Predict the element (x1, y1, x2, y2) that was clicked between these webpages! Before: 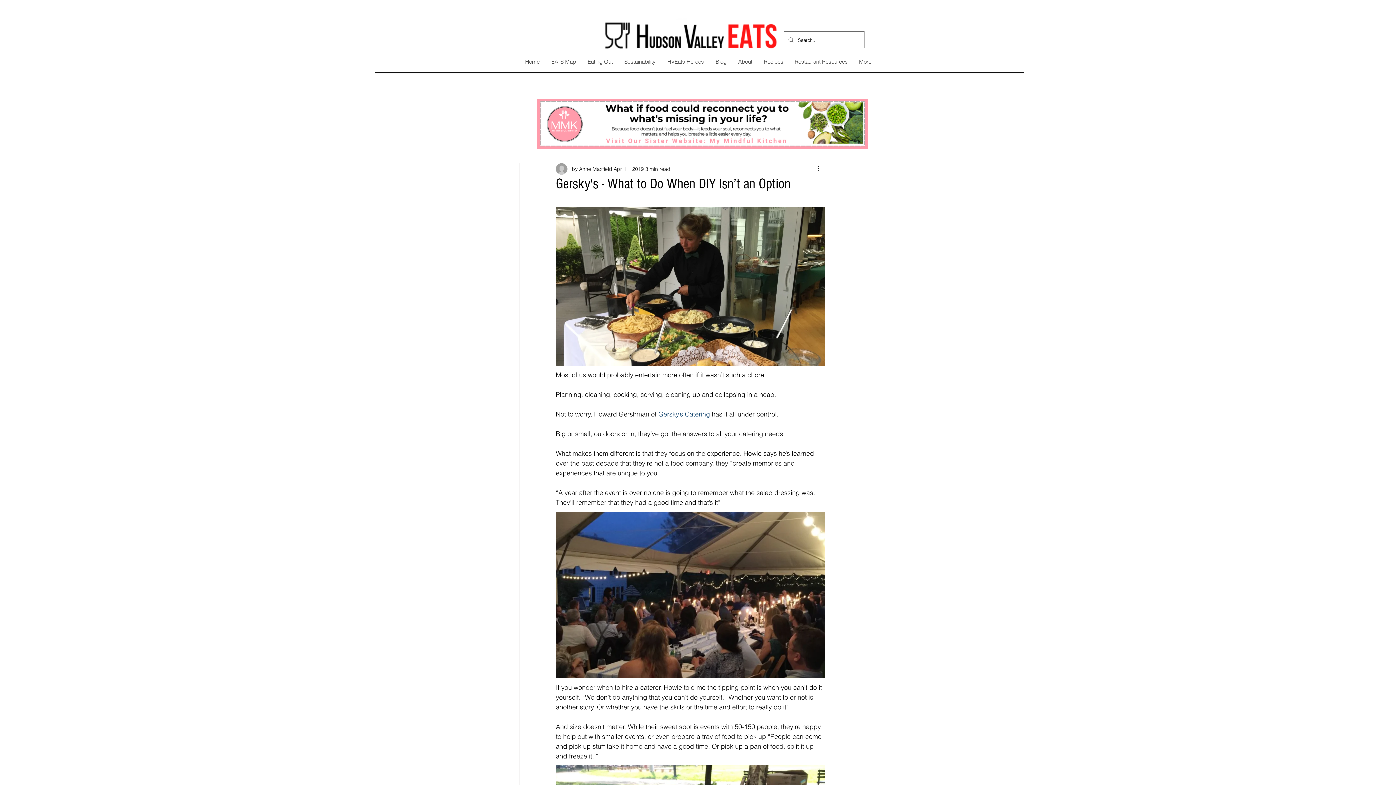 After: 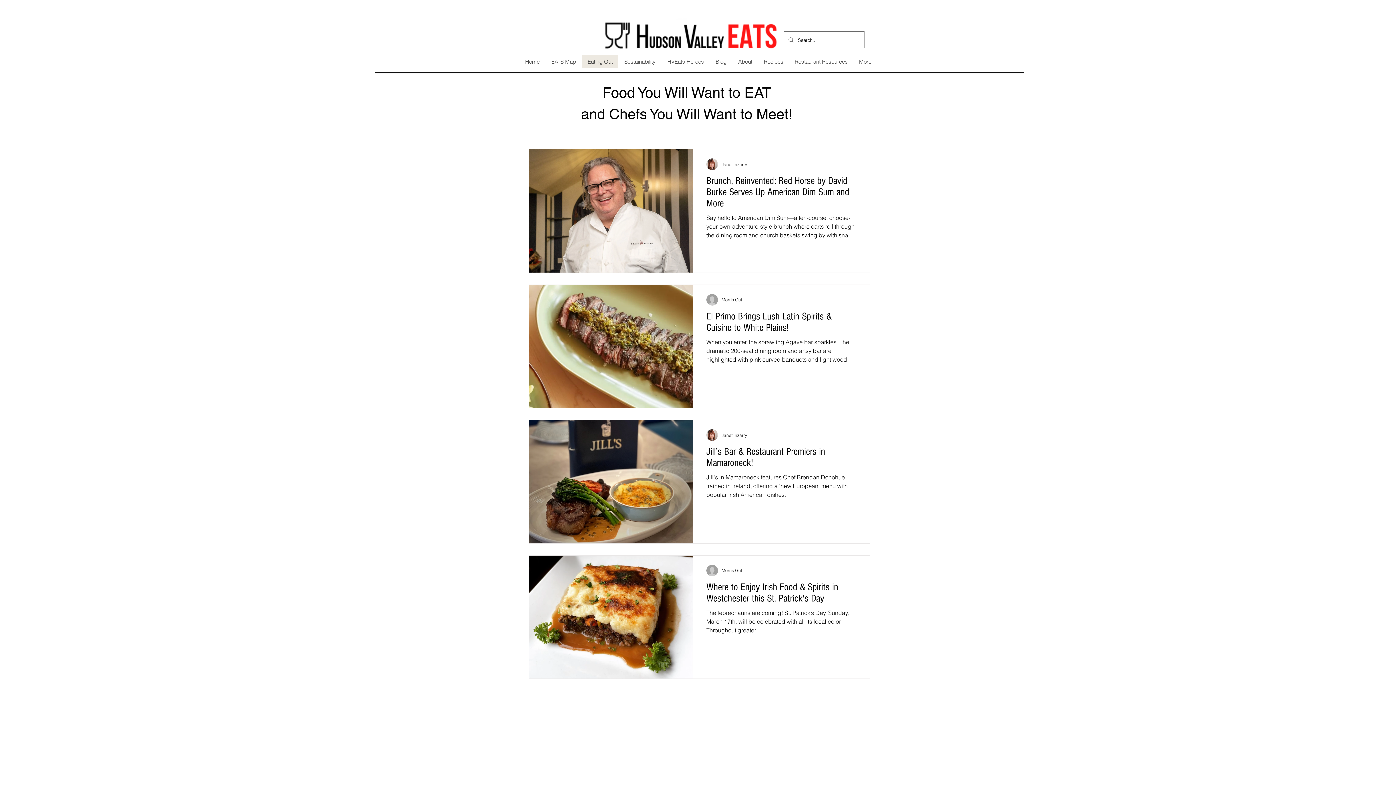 Action: bbox: (581, 55, 618, 68) label: Eating Out